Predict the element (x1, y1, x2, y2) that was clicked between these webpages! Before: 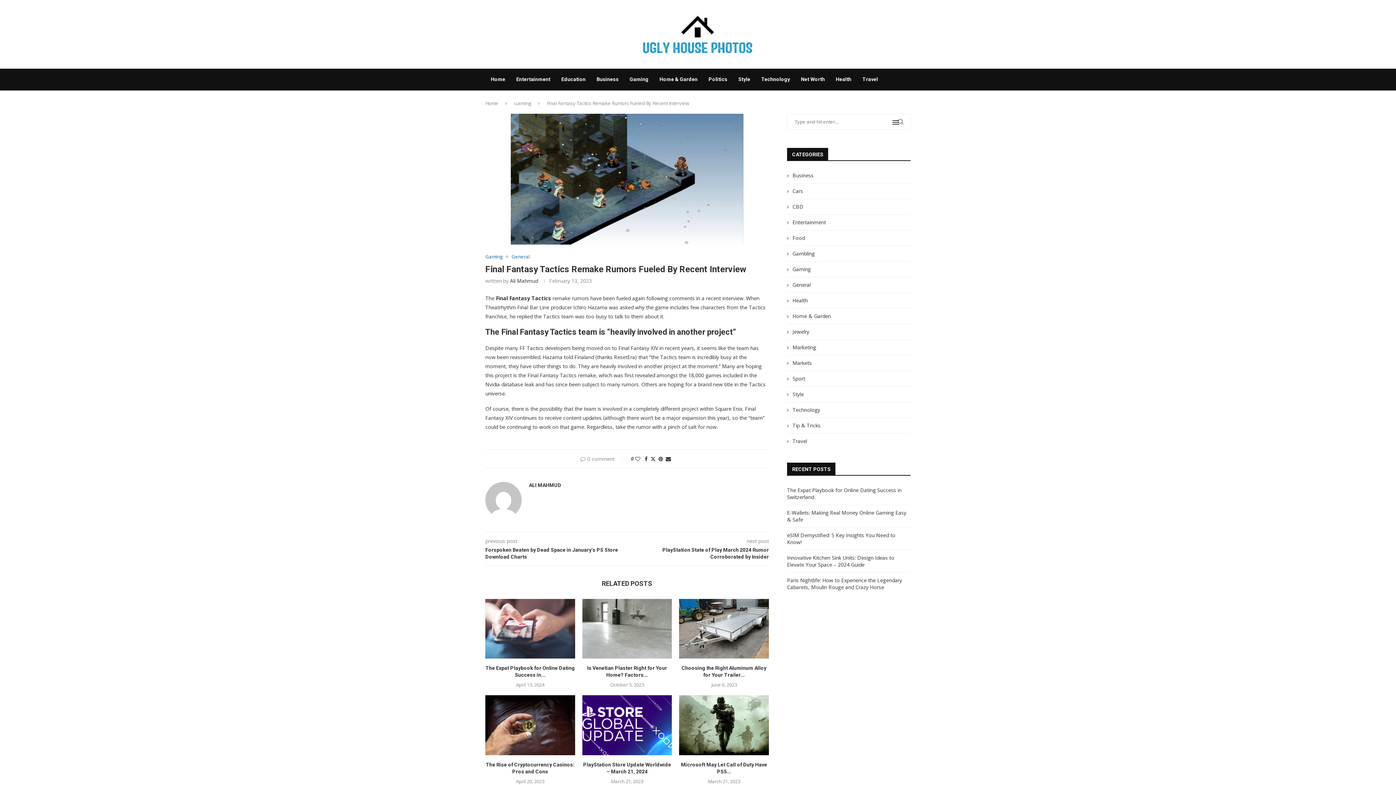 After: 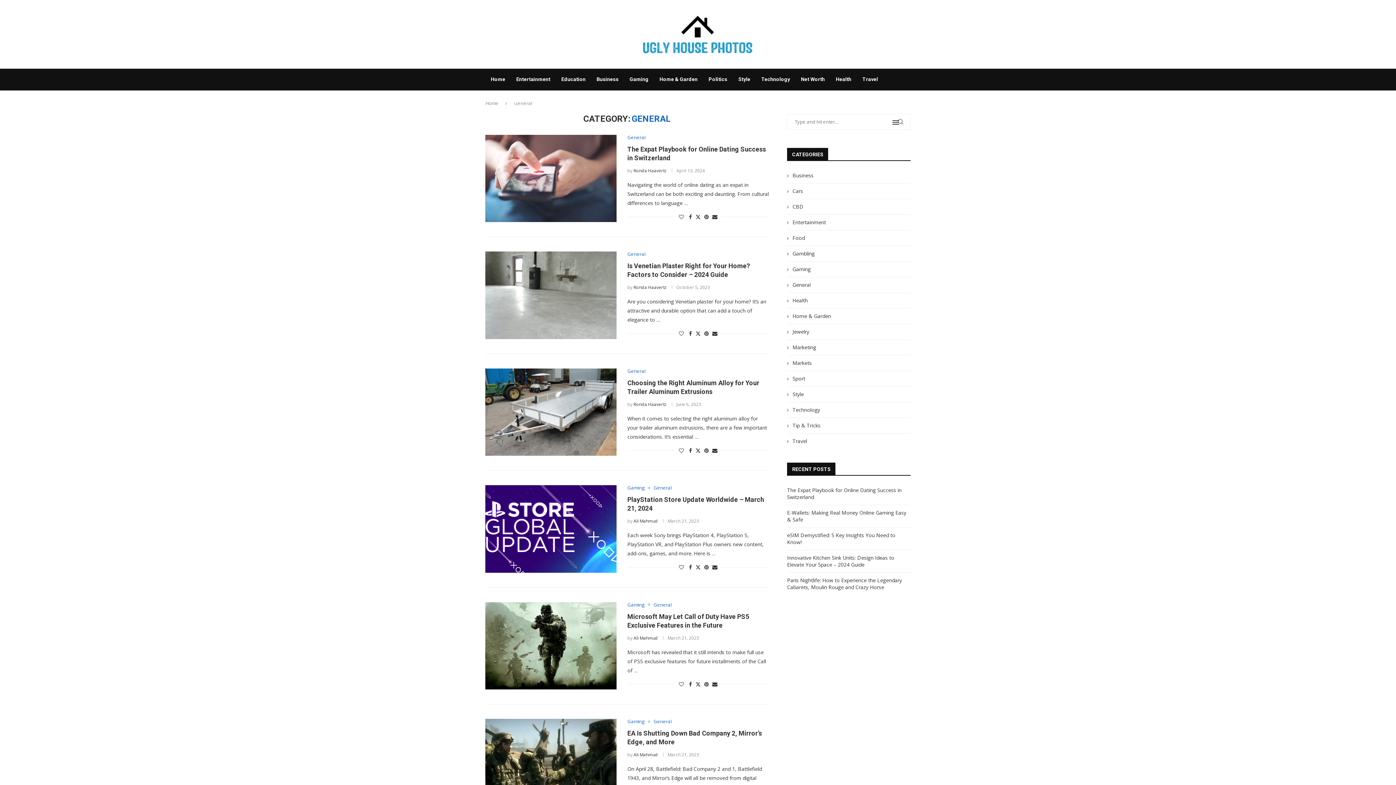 Action: bbox: (511, 254, 529, 259) label: General